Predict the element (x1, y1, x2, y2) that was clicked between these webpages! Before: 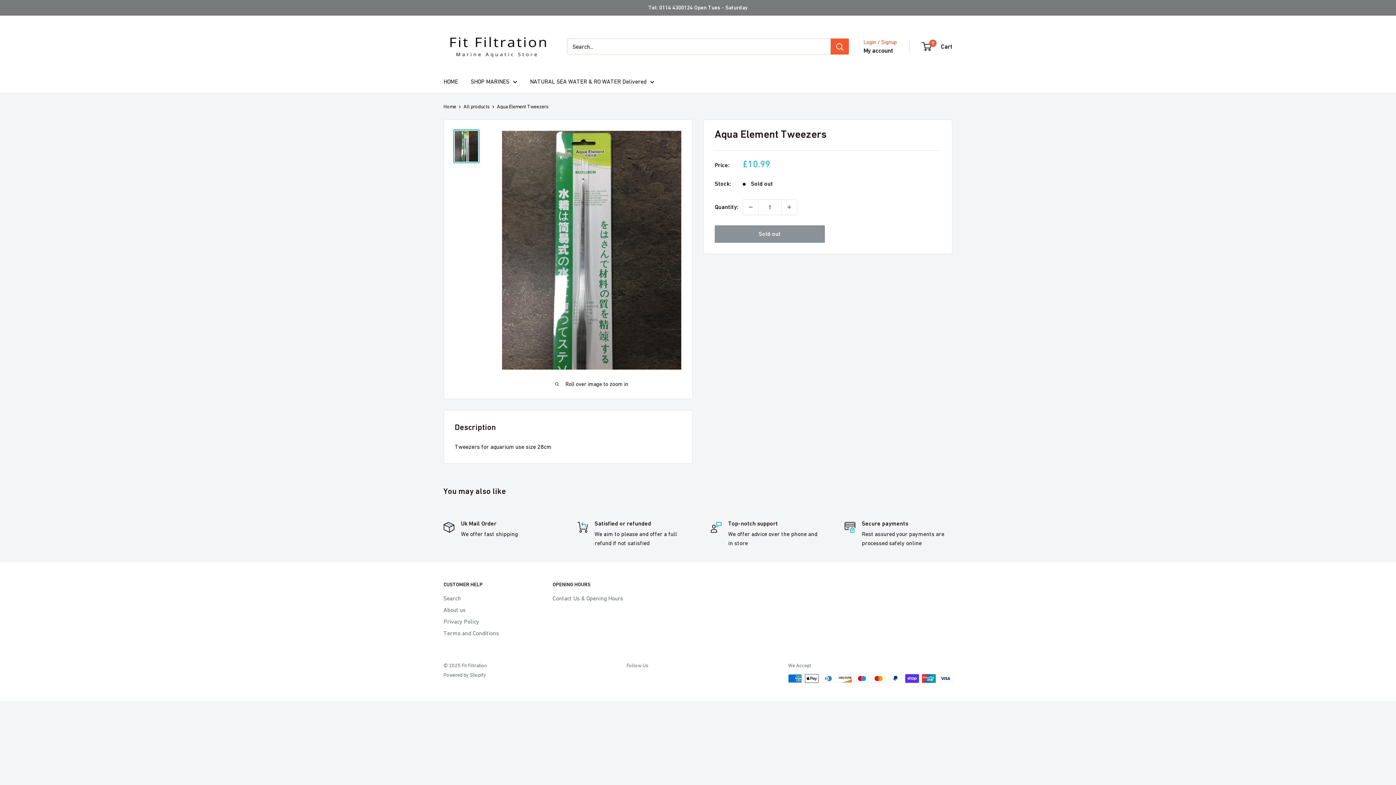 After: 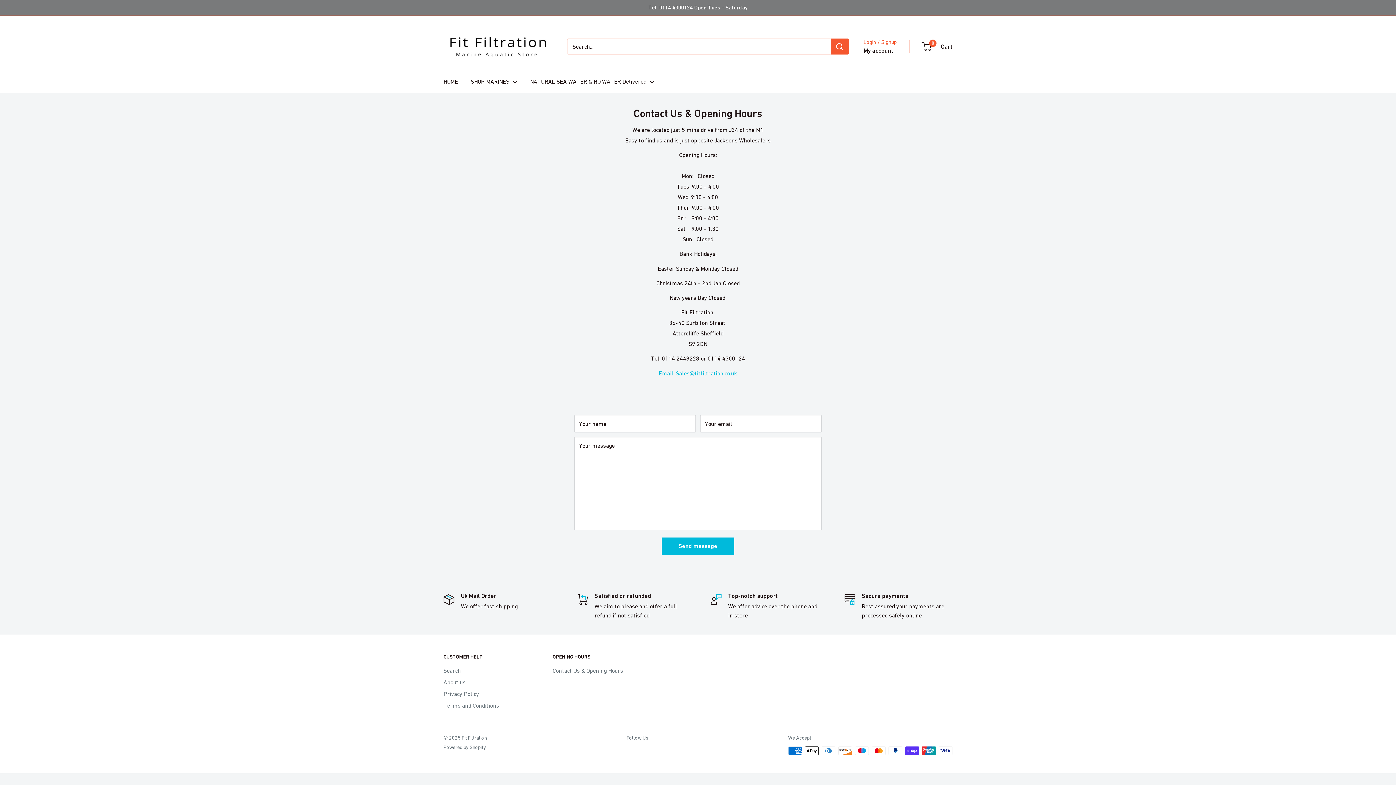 Action: label: Contact Us & Opening Hours bbox: (552, 592, 636, 604)